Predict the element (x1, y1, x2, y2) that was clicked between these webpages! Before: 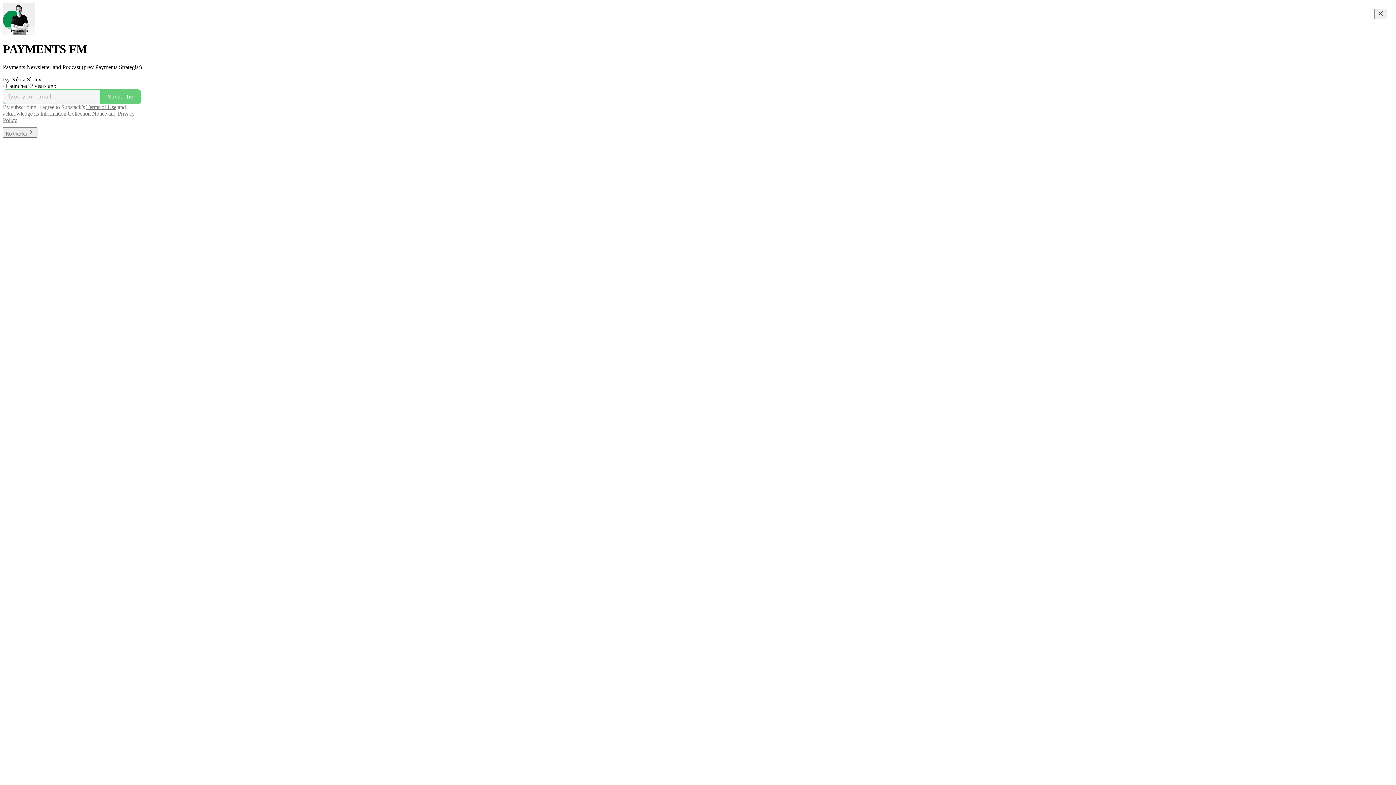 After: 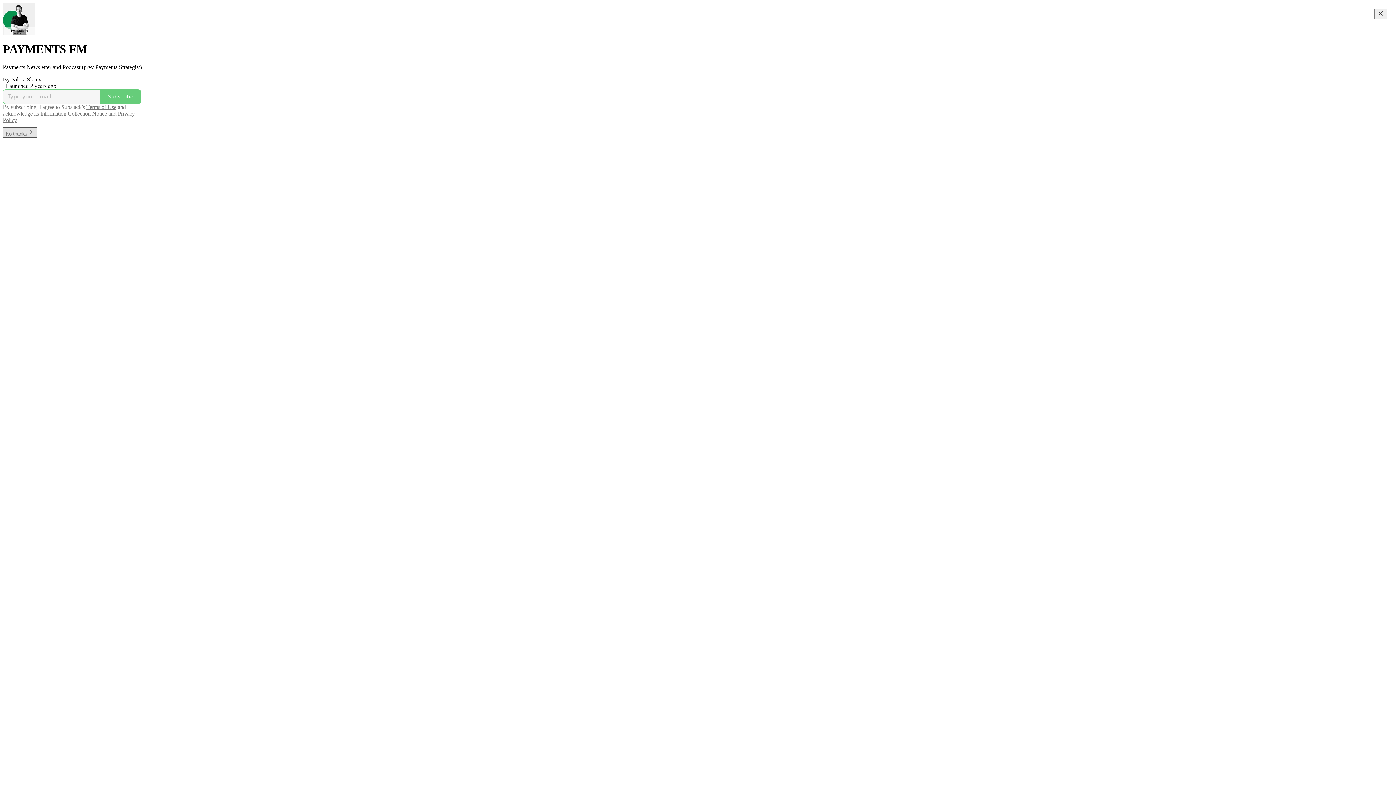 Action: bbox: (2, 130, 37, 136) label: No thanks